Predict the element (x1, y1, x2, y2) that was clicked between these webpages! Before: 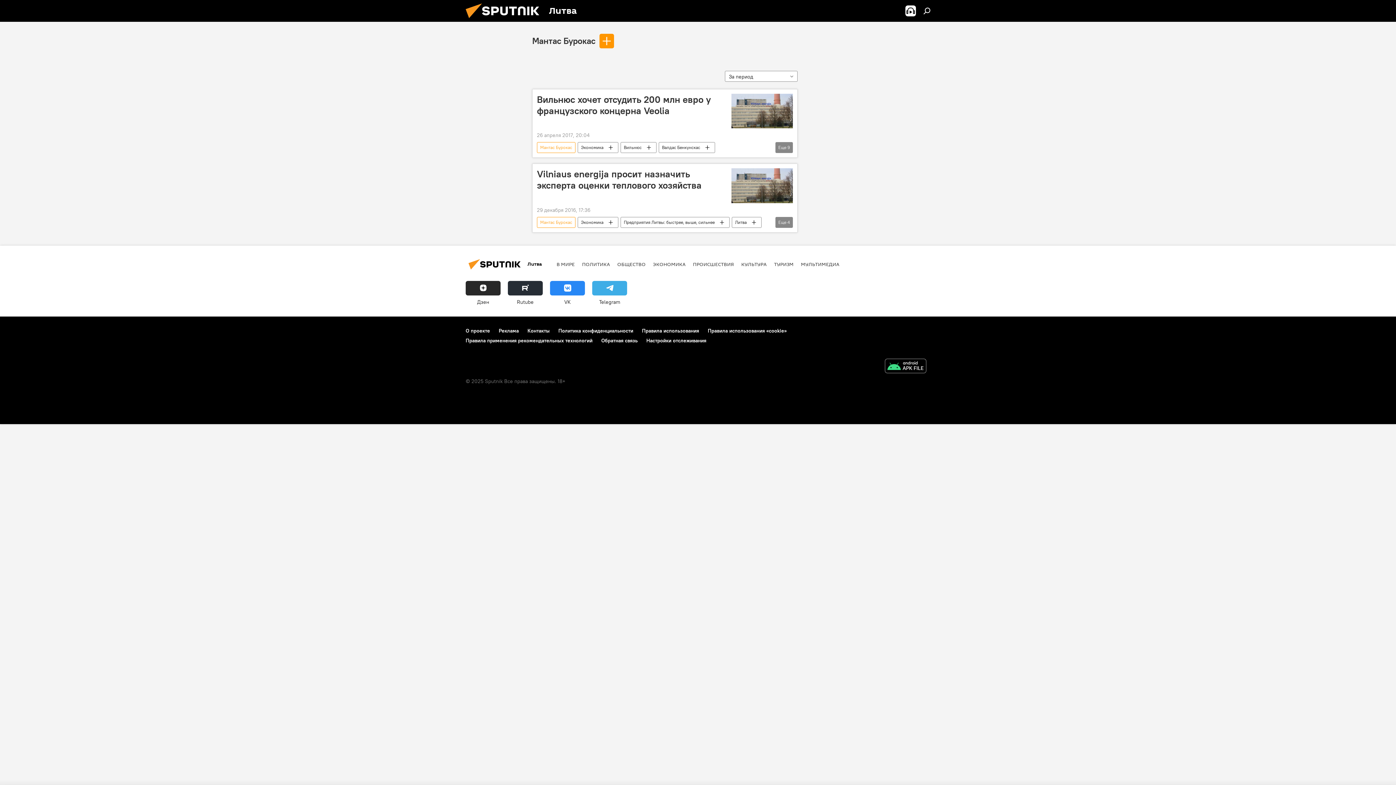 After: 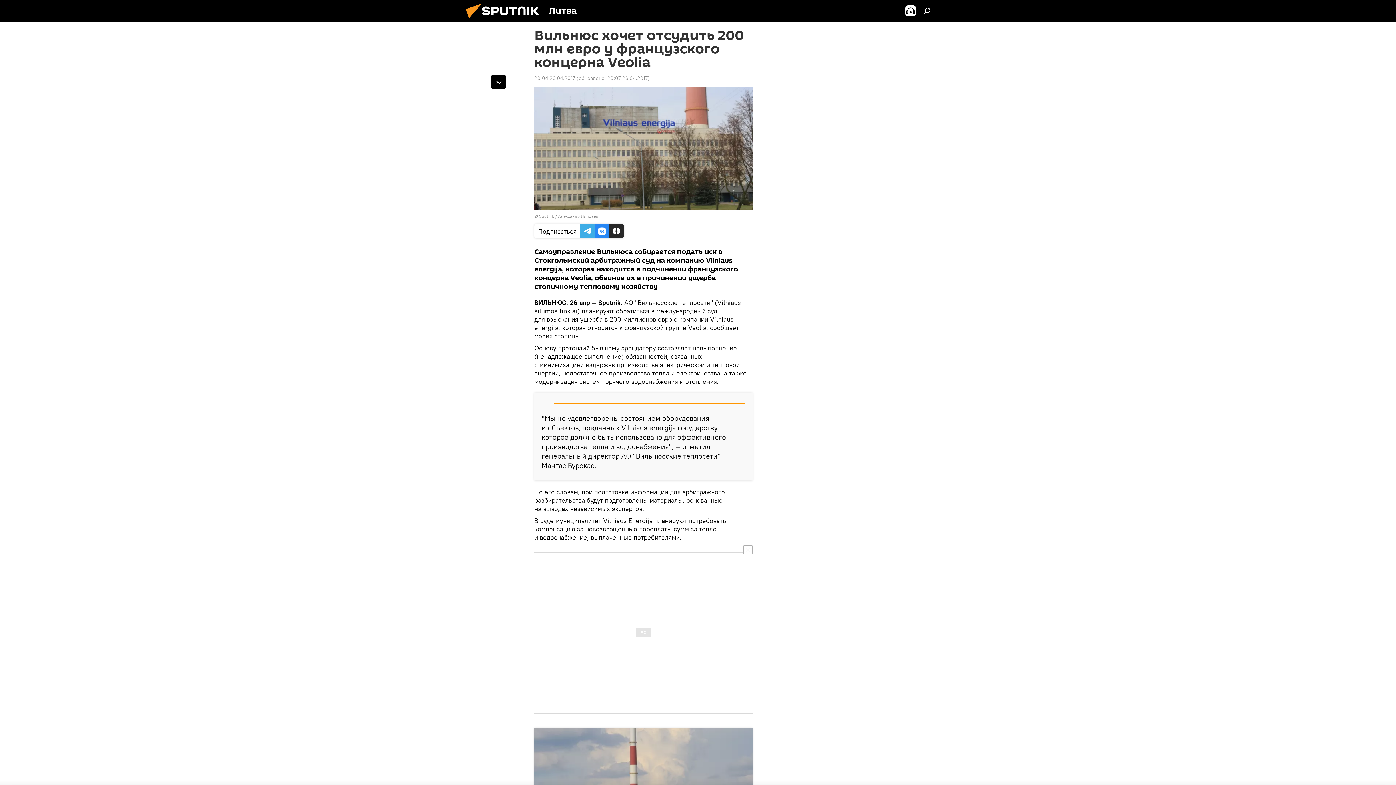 Action: bbox: (731, 93, 793, 128)